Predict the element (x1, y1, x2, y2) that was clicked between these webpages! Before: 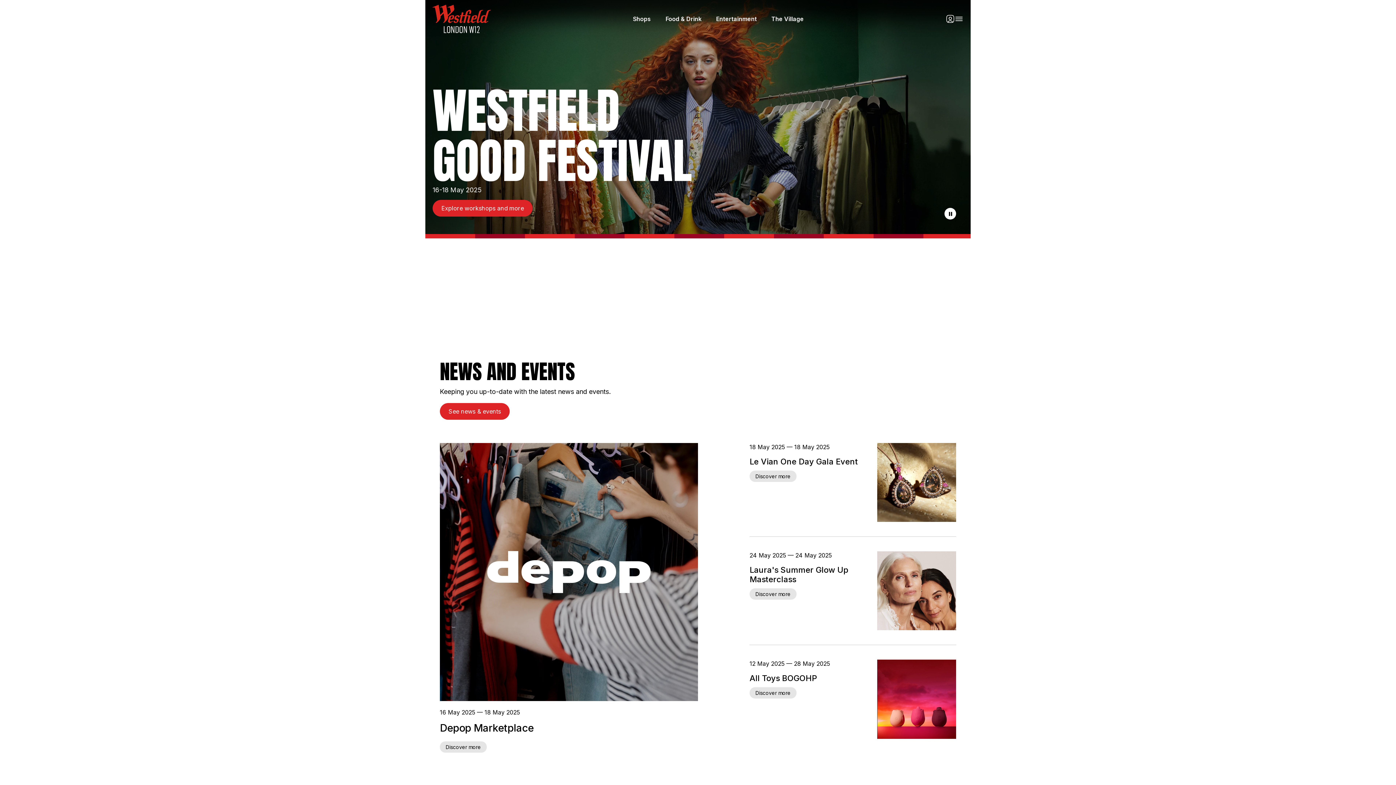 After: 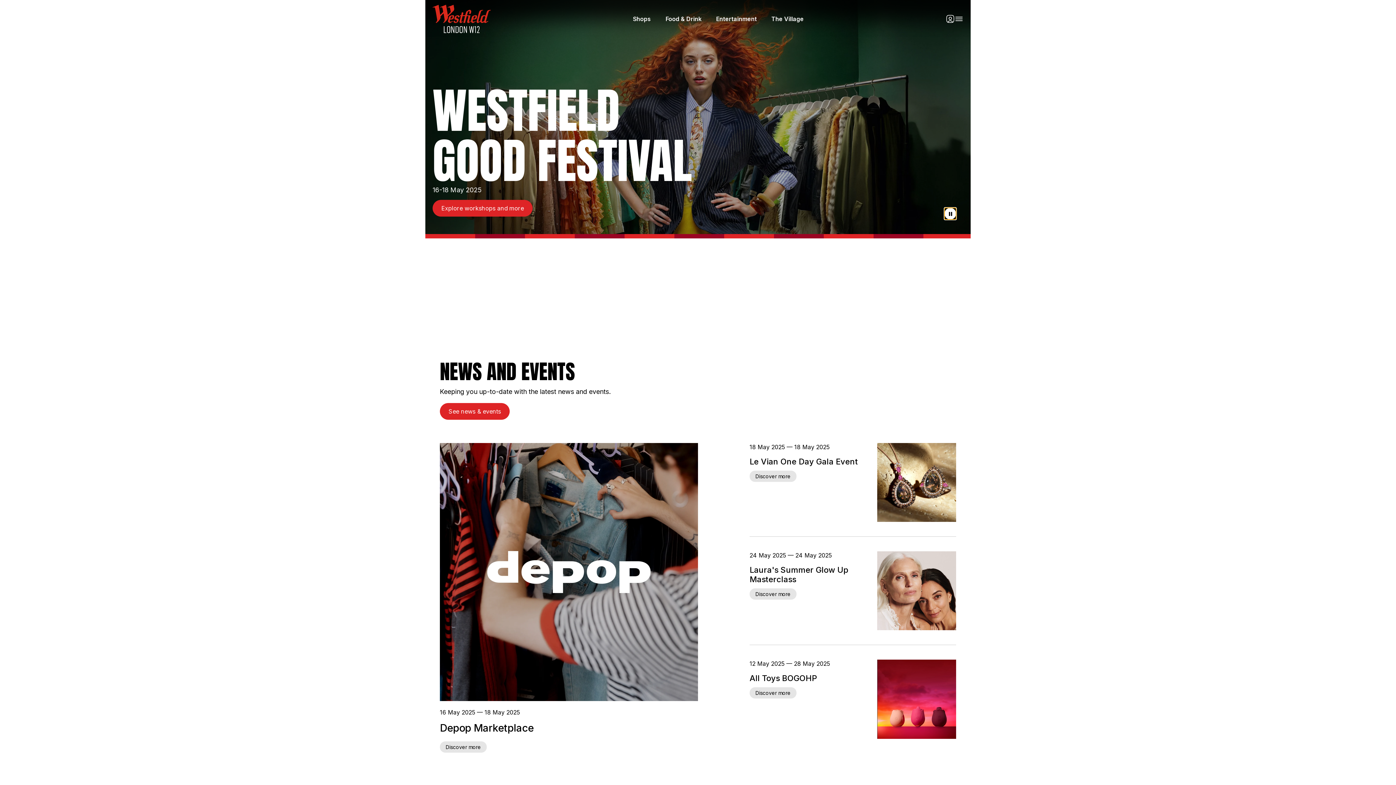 Action: bbox: (944, 208, 956, 219)